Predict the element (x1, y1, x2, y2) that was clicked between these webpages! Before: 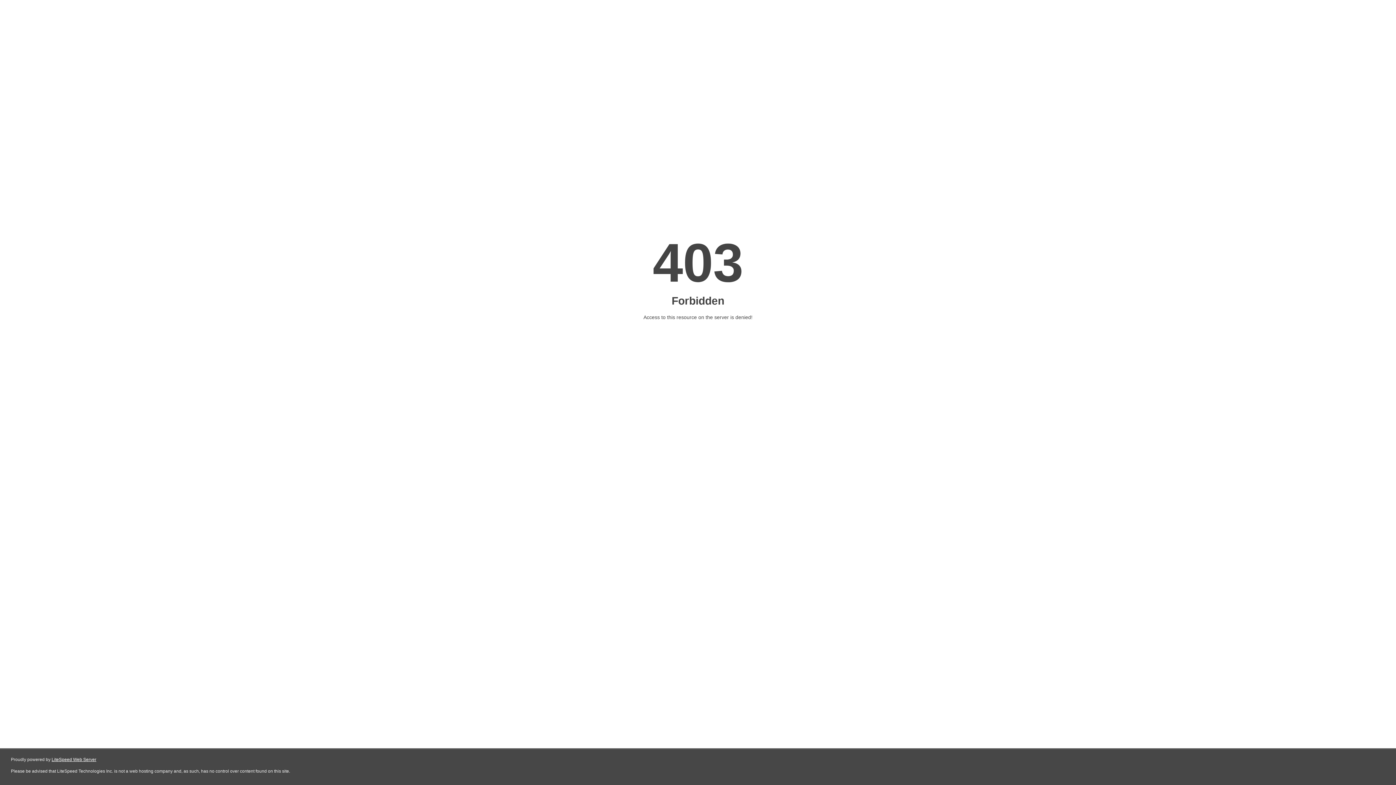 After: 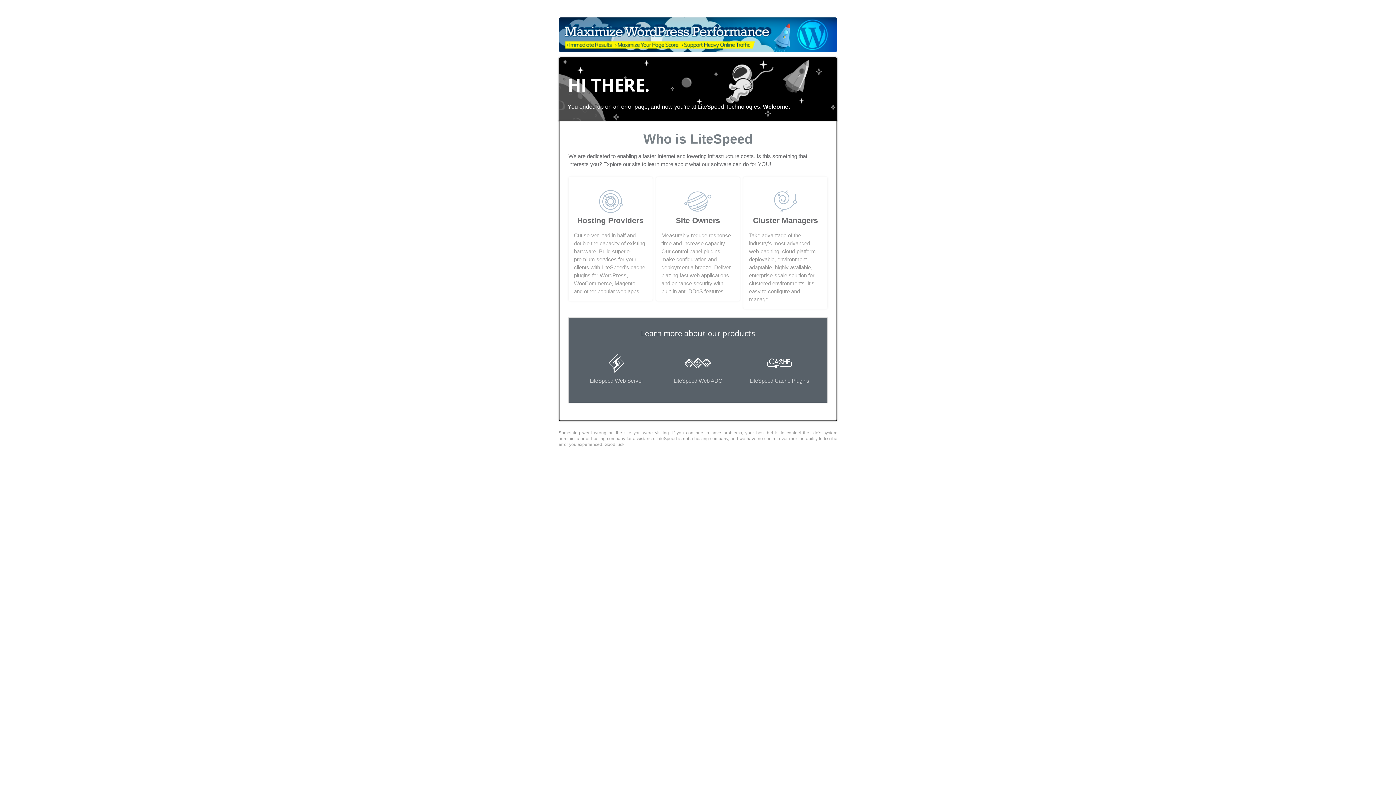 Action: label: LiteSpeed Web Server bbox: (51, 757, 96, 762)